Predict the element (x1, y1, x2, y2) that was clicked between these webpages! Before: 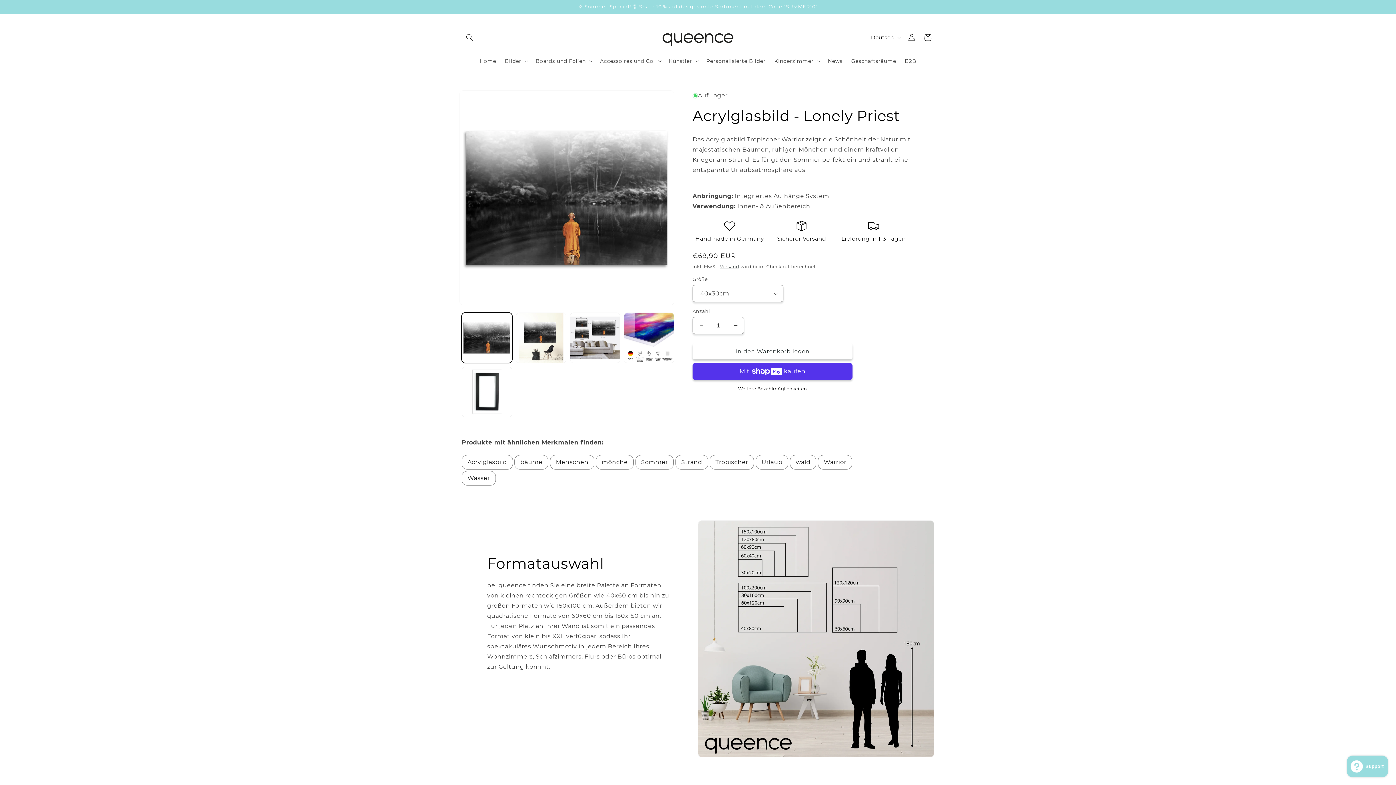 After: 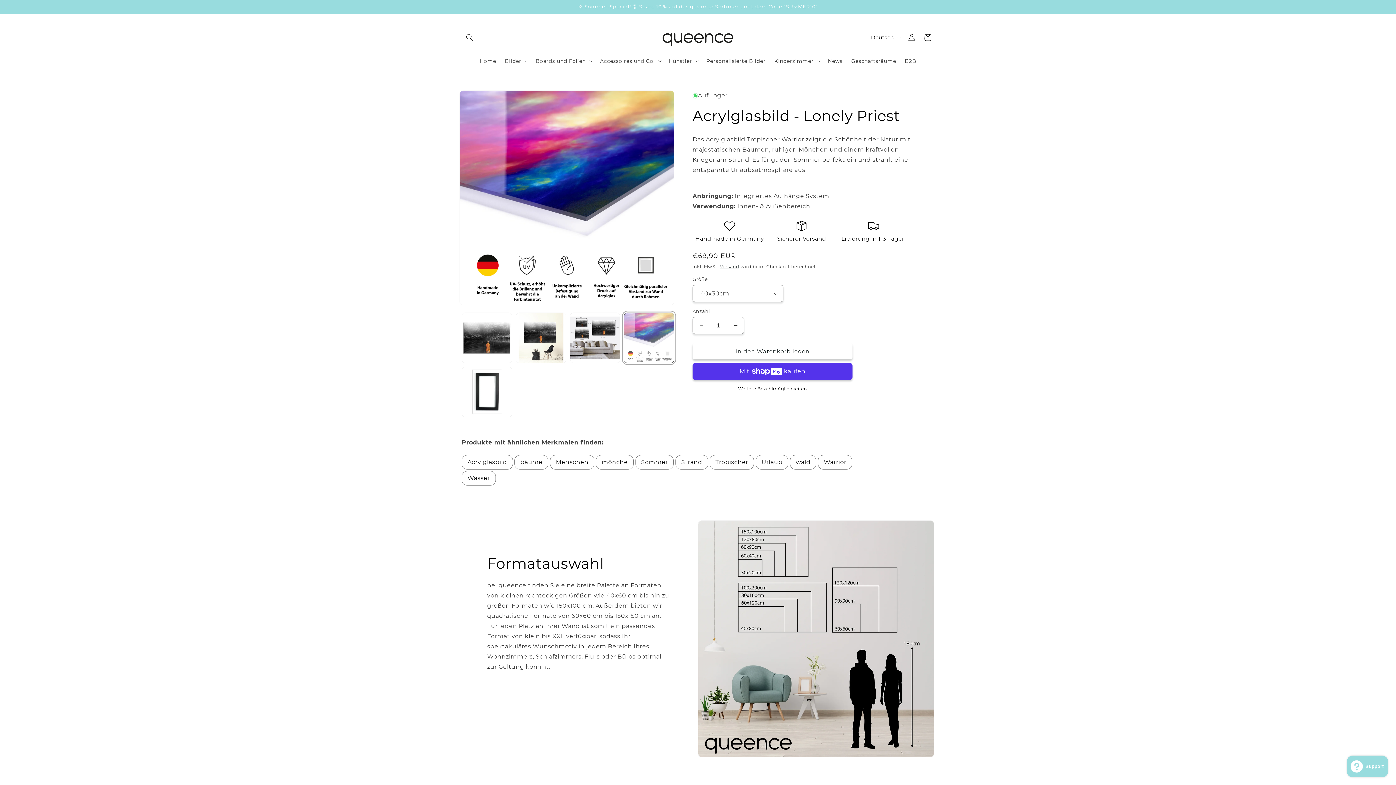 Action: label: Bild 4 in Galerieansicht laden bbox: (624, 312, 674, 363)